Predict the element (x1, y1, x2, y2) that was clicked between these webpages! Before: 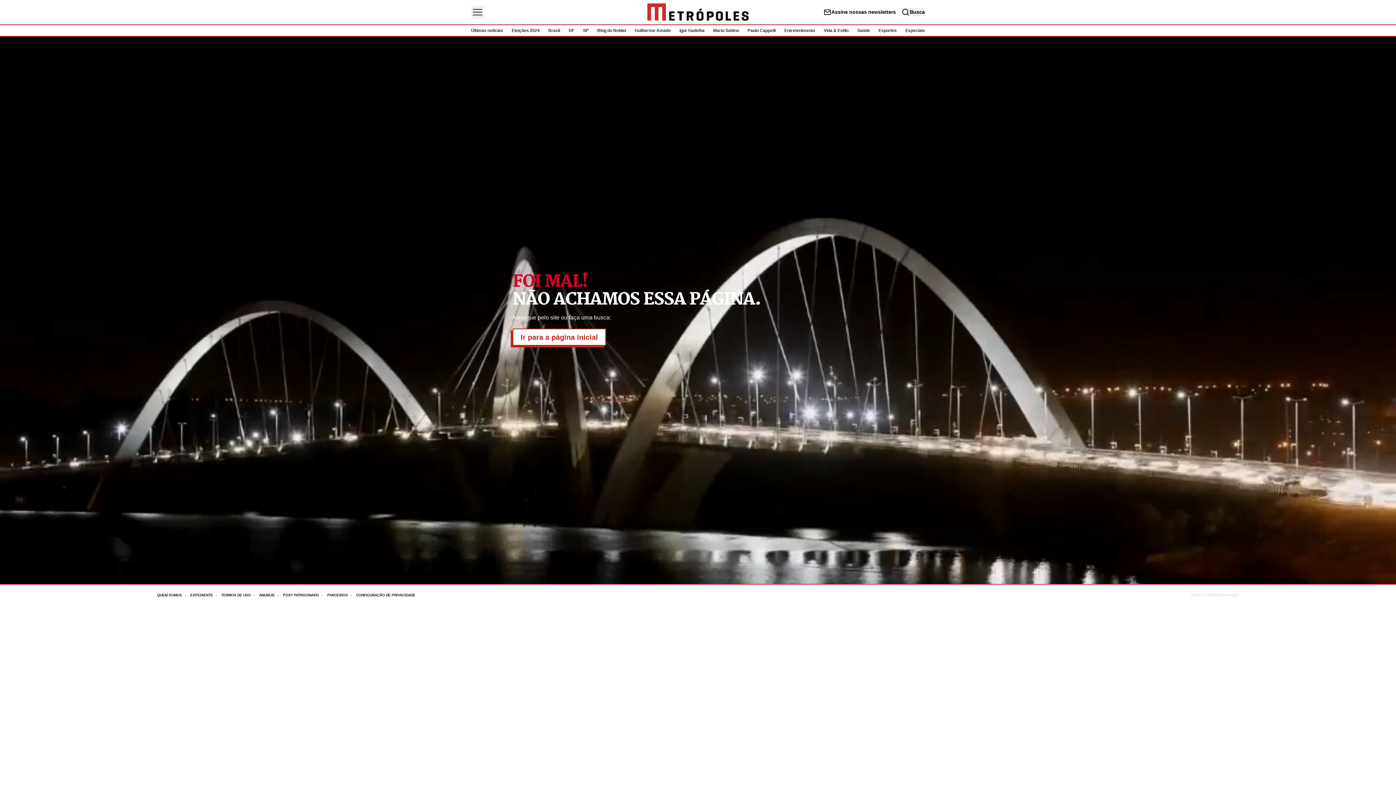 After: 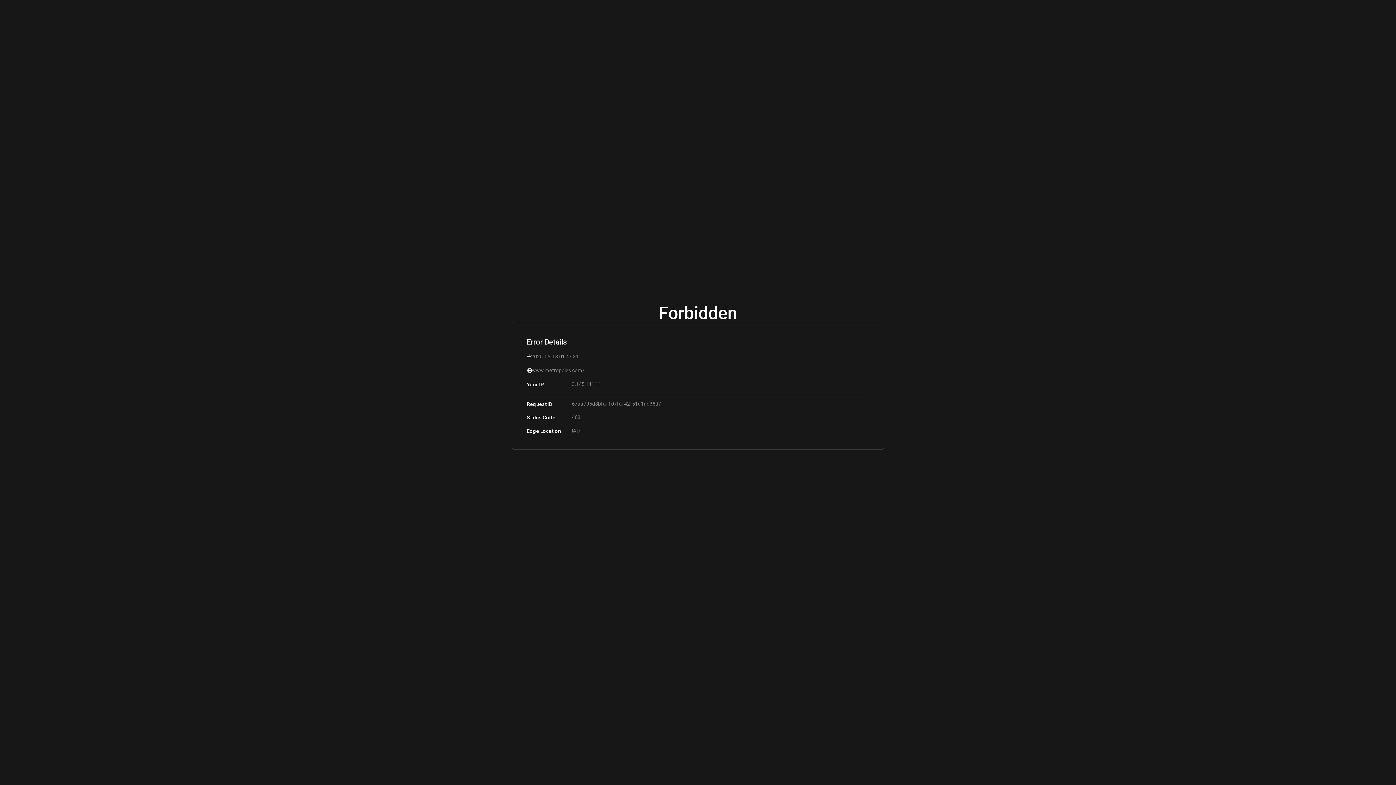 Action: label: Ir para página inicial bbox: (647, 2, 749, 22)